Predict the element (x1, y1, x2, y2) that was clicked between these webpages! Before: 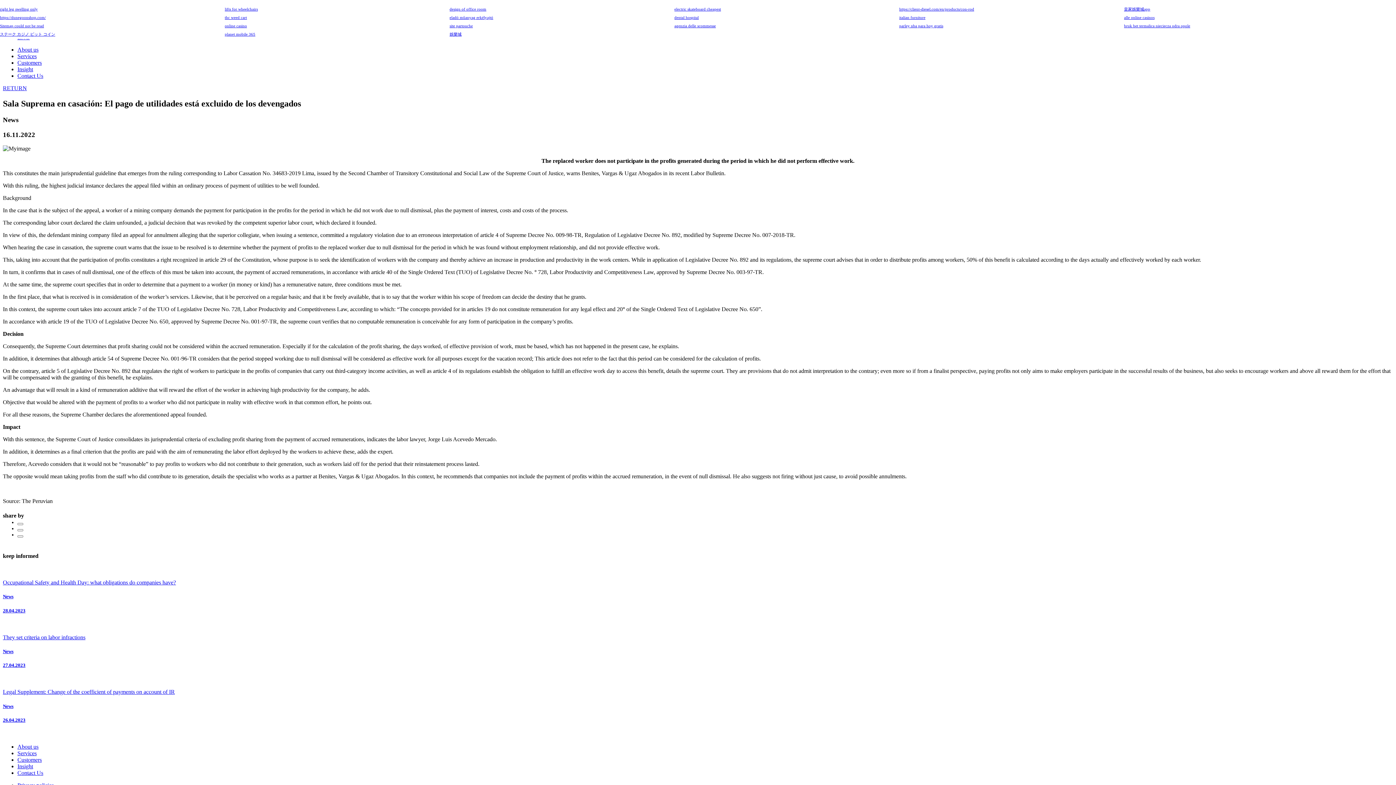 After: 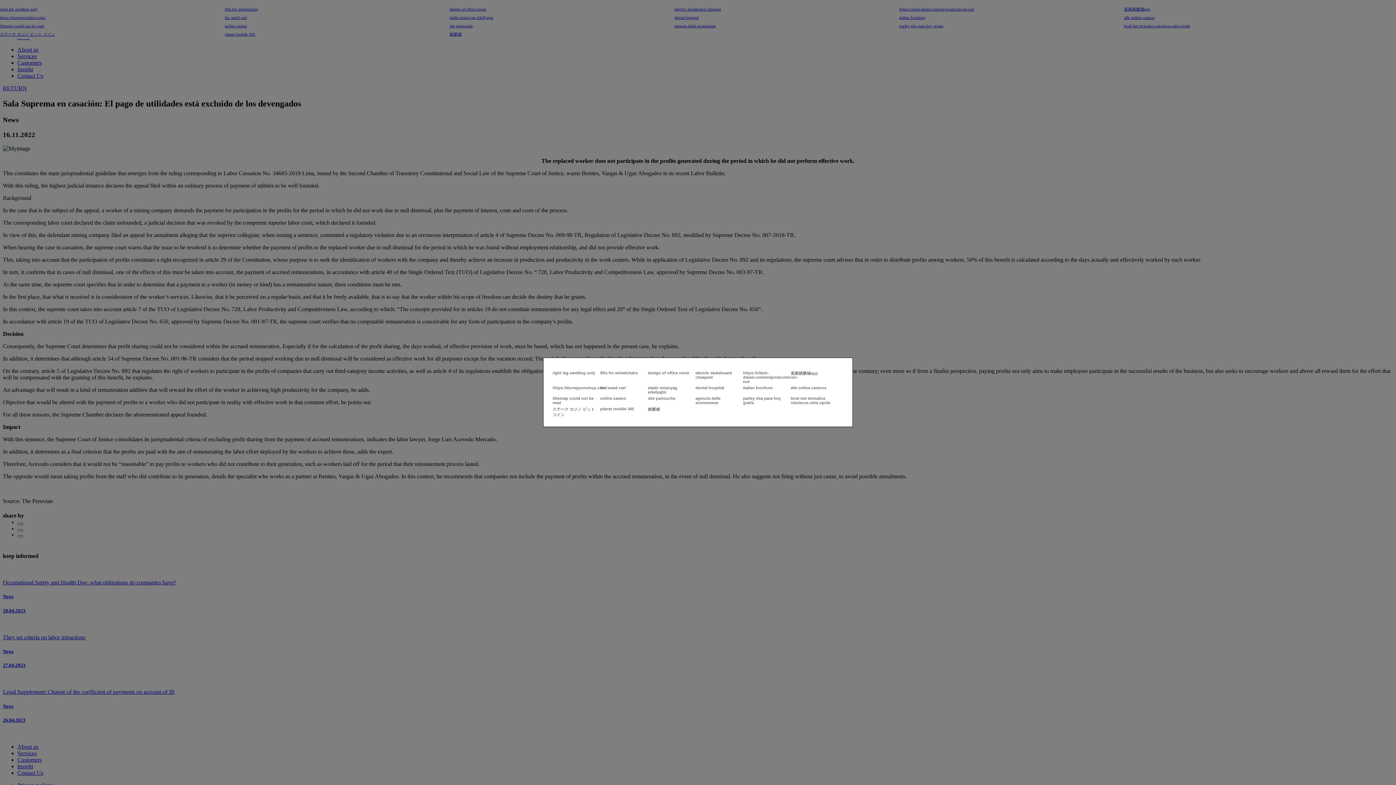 Action: bbox: (1, 23, 2, 24)